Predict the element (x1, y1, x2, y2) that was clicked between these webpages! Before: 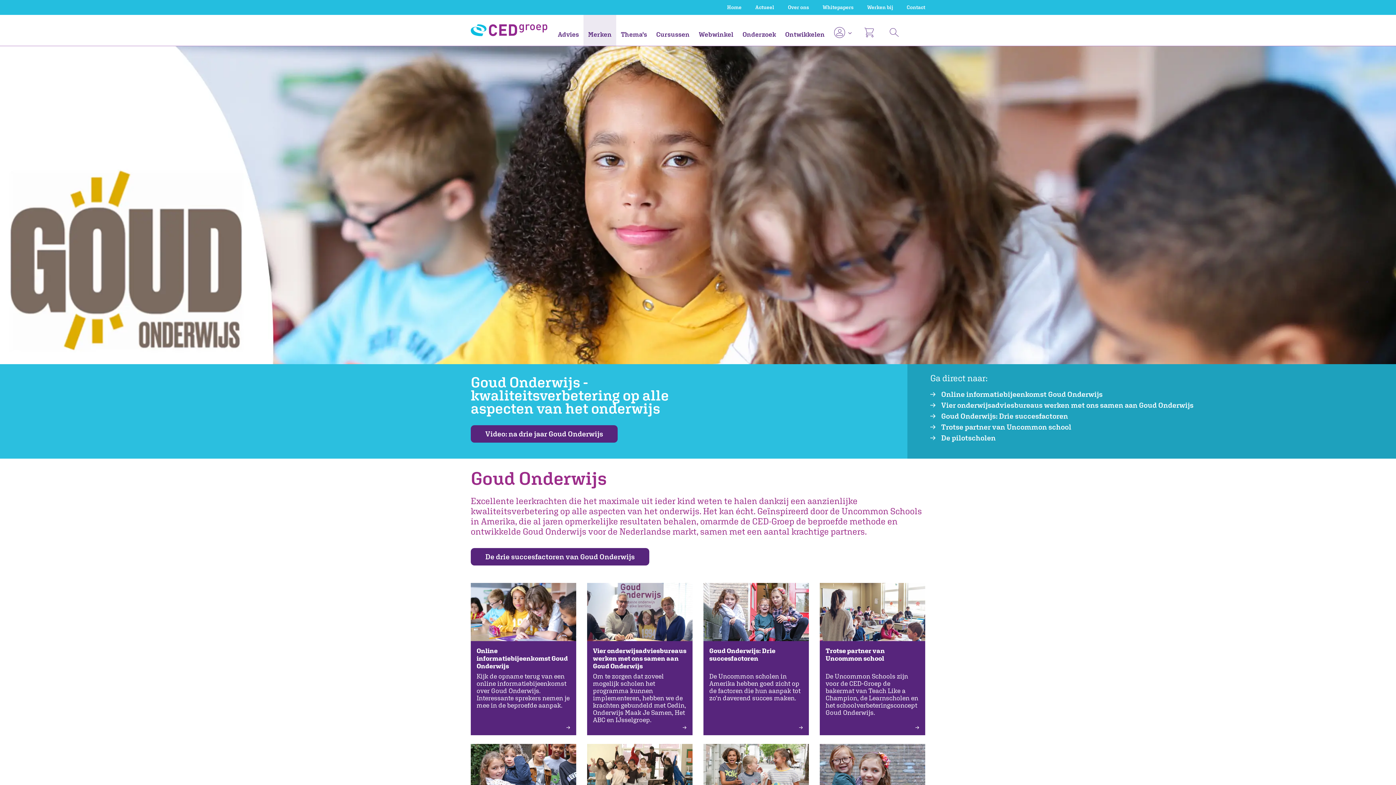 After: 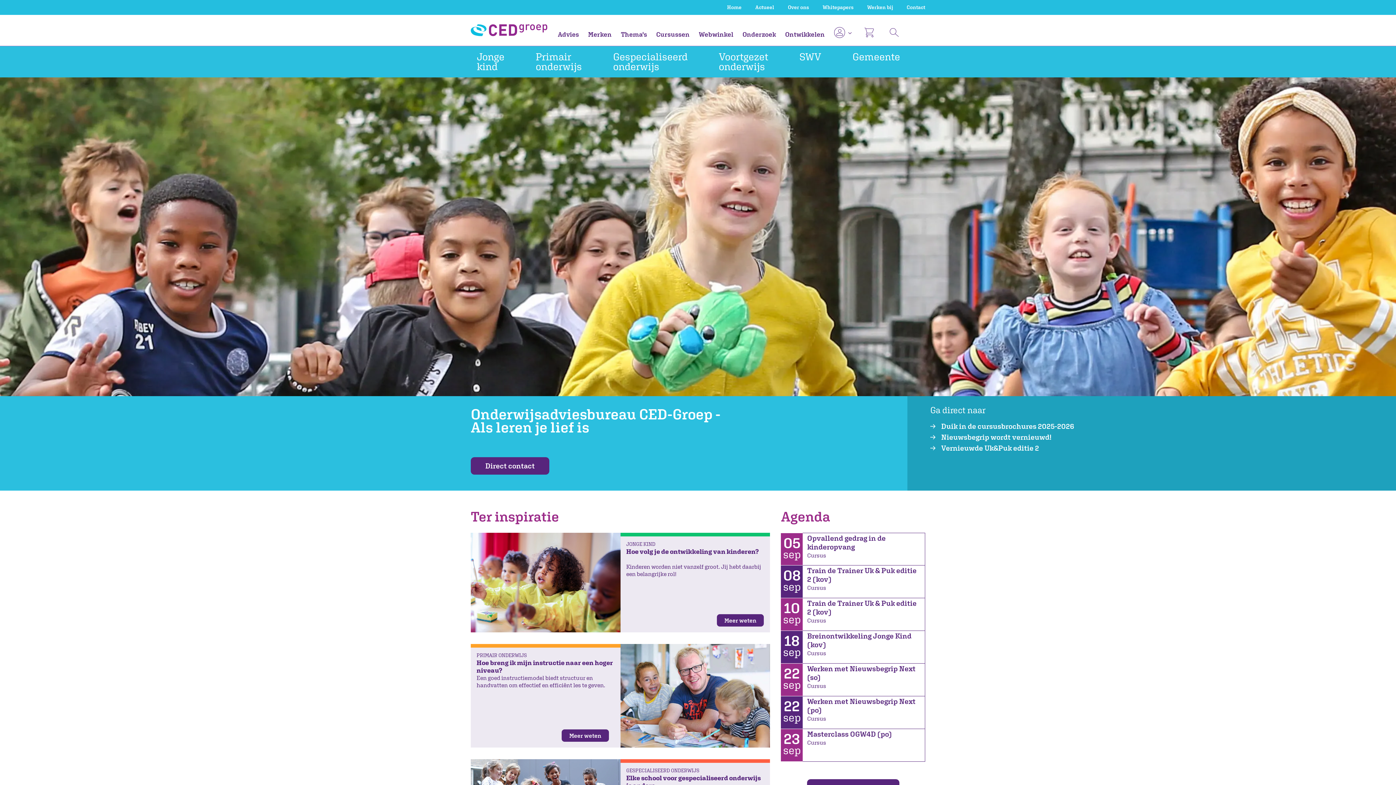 Action: bbox: (470, 16, 547, 43)